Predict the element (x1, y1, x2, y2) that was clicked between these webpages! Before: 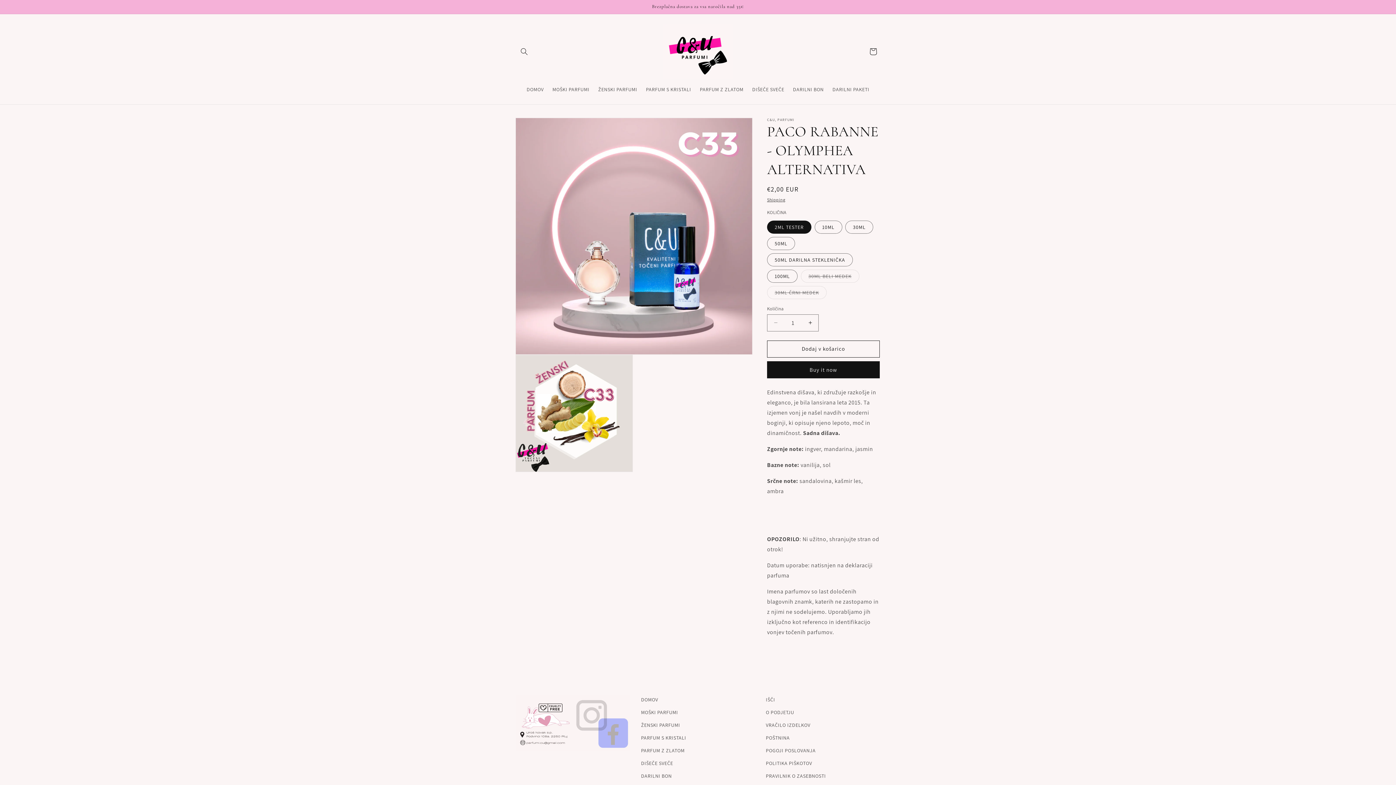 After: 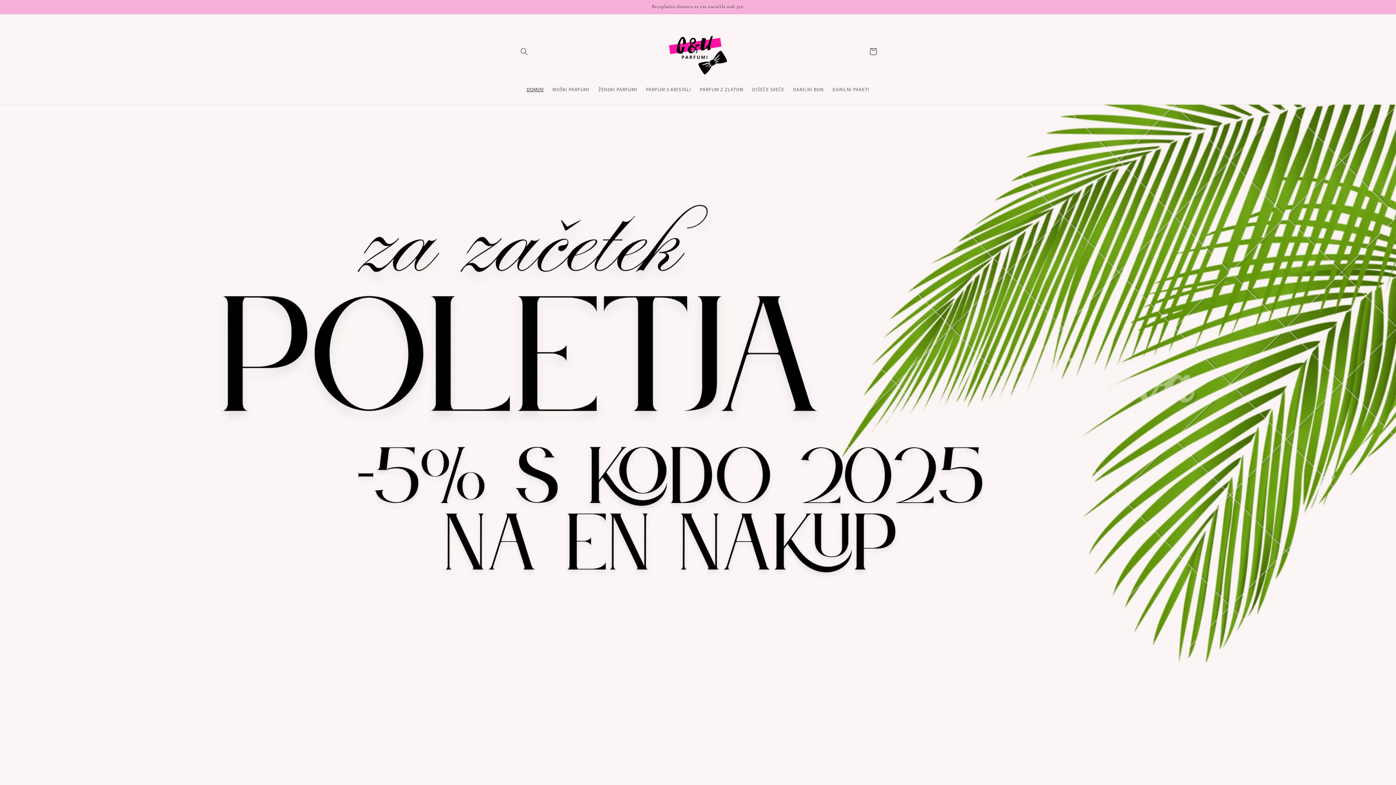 Action: bbox: (660, 21, 735, 81)